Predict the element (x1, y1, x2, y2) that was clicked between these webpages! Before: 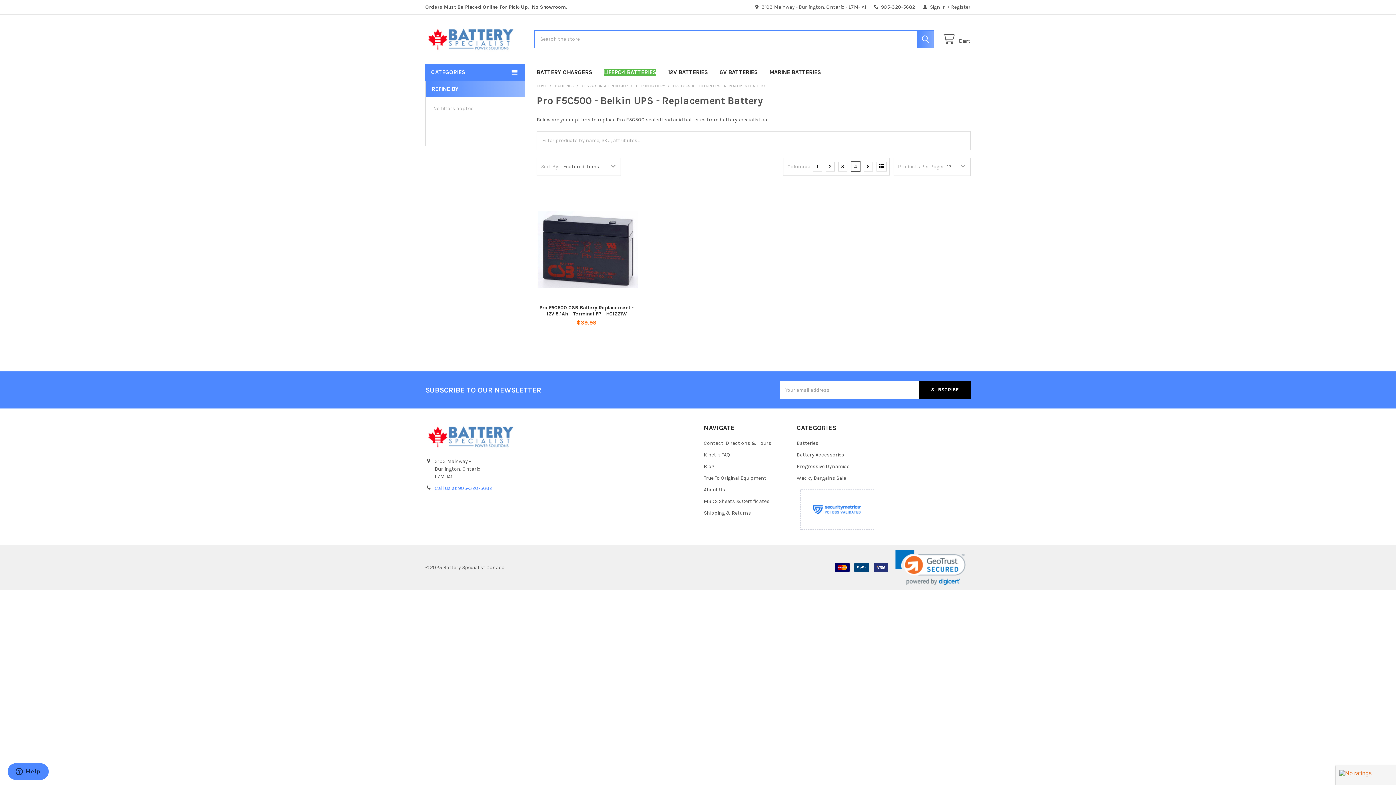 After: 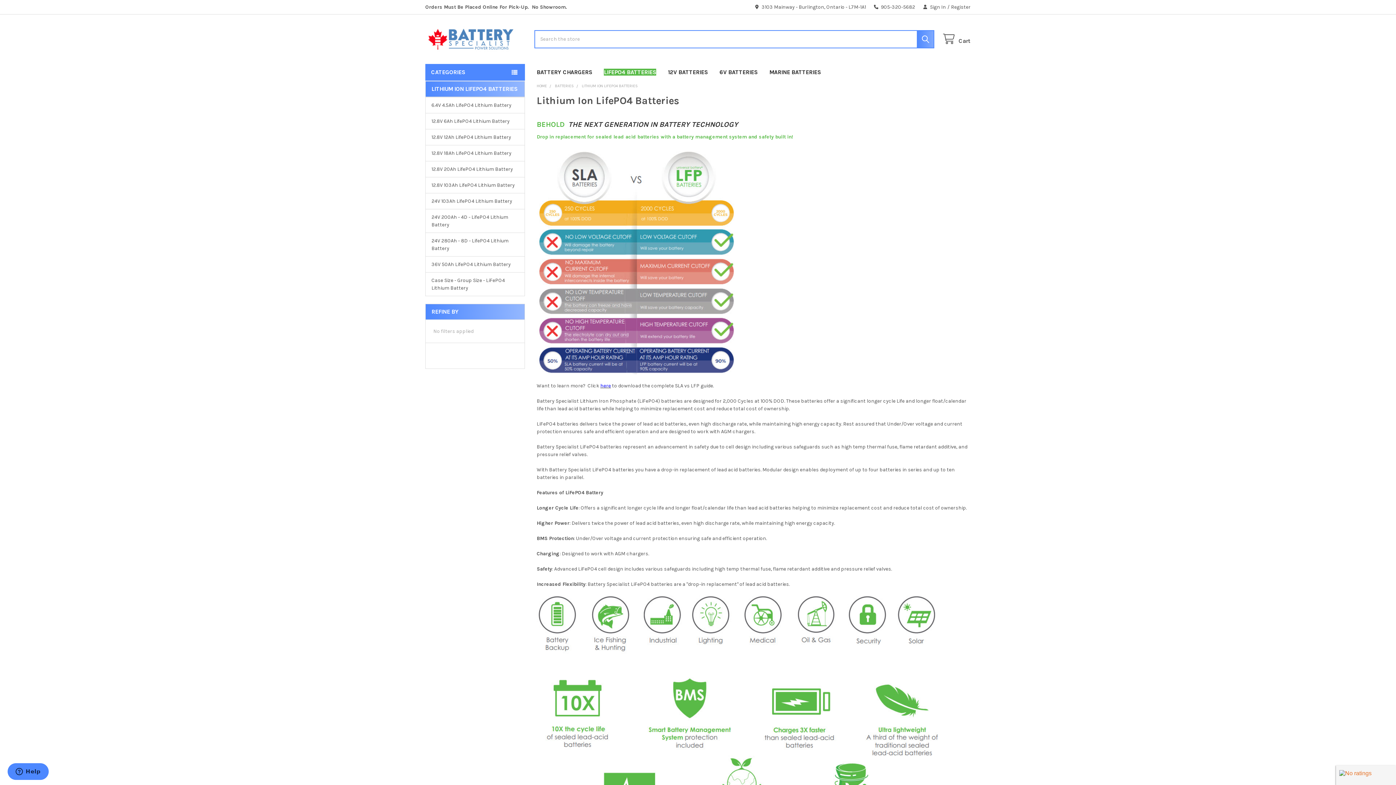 Action: bbox: (598, 63, 662, 80) label: LIFEPO4 BATTERIES